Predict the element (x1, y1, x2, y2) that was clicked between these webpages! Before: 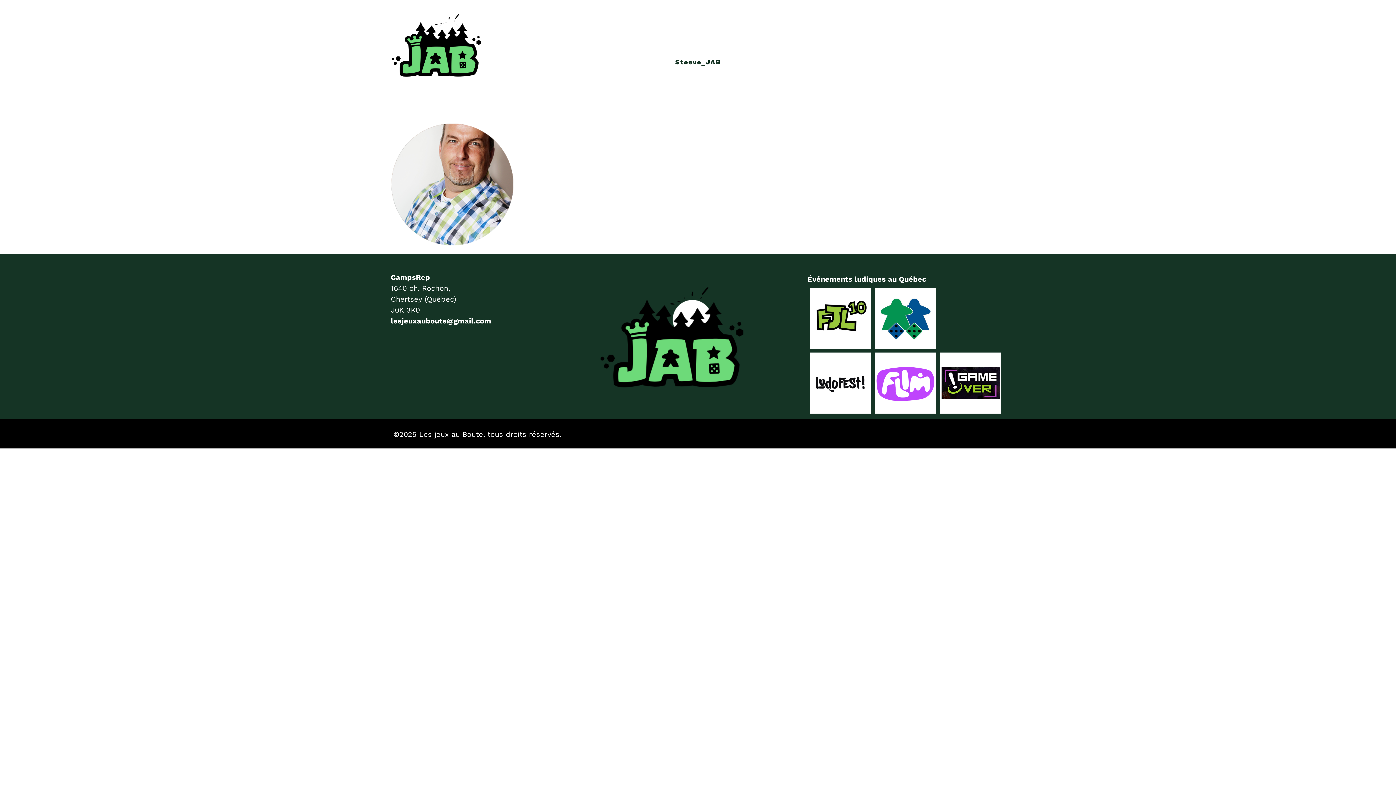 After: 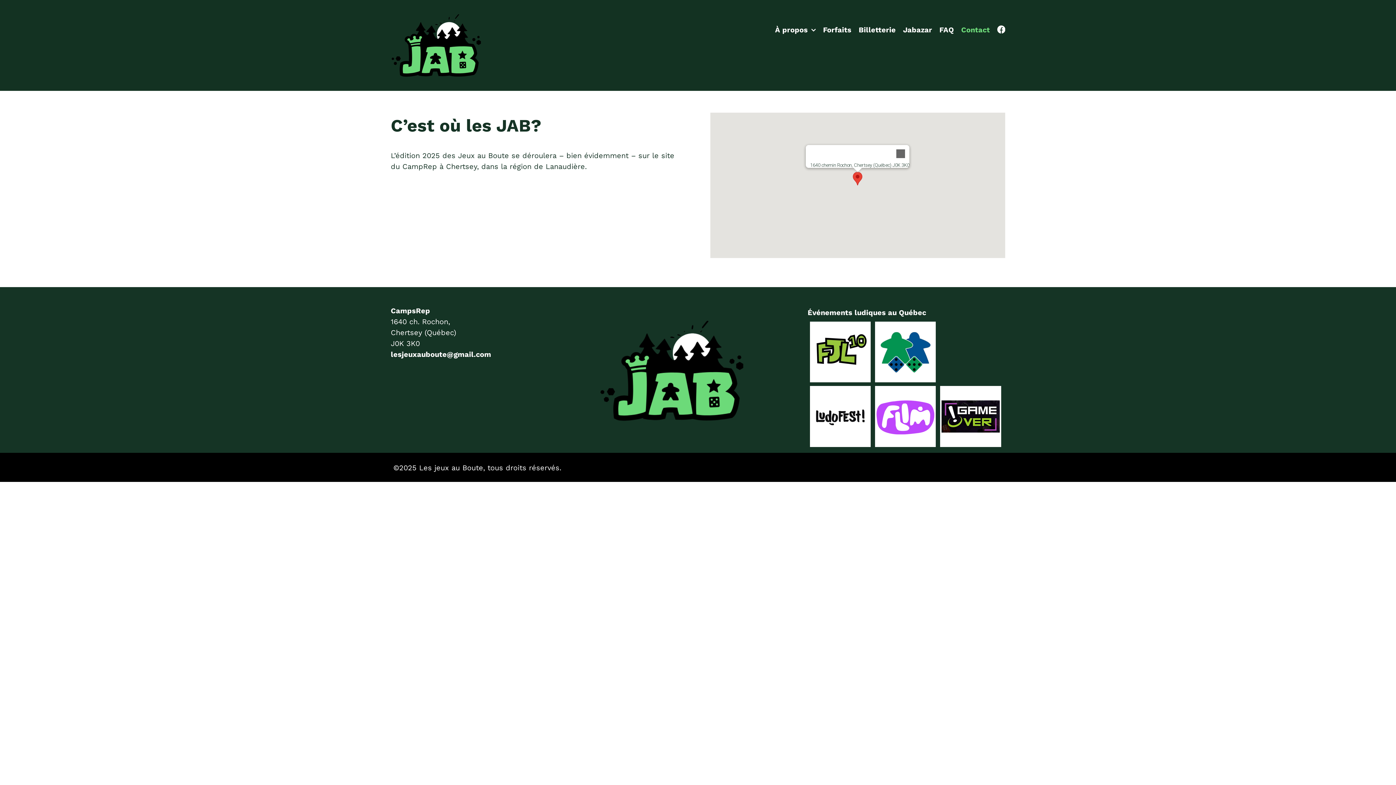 Action: label: Contact bbox: (961, 14, 990, 45)